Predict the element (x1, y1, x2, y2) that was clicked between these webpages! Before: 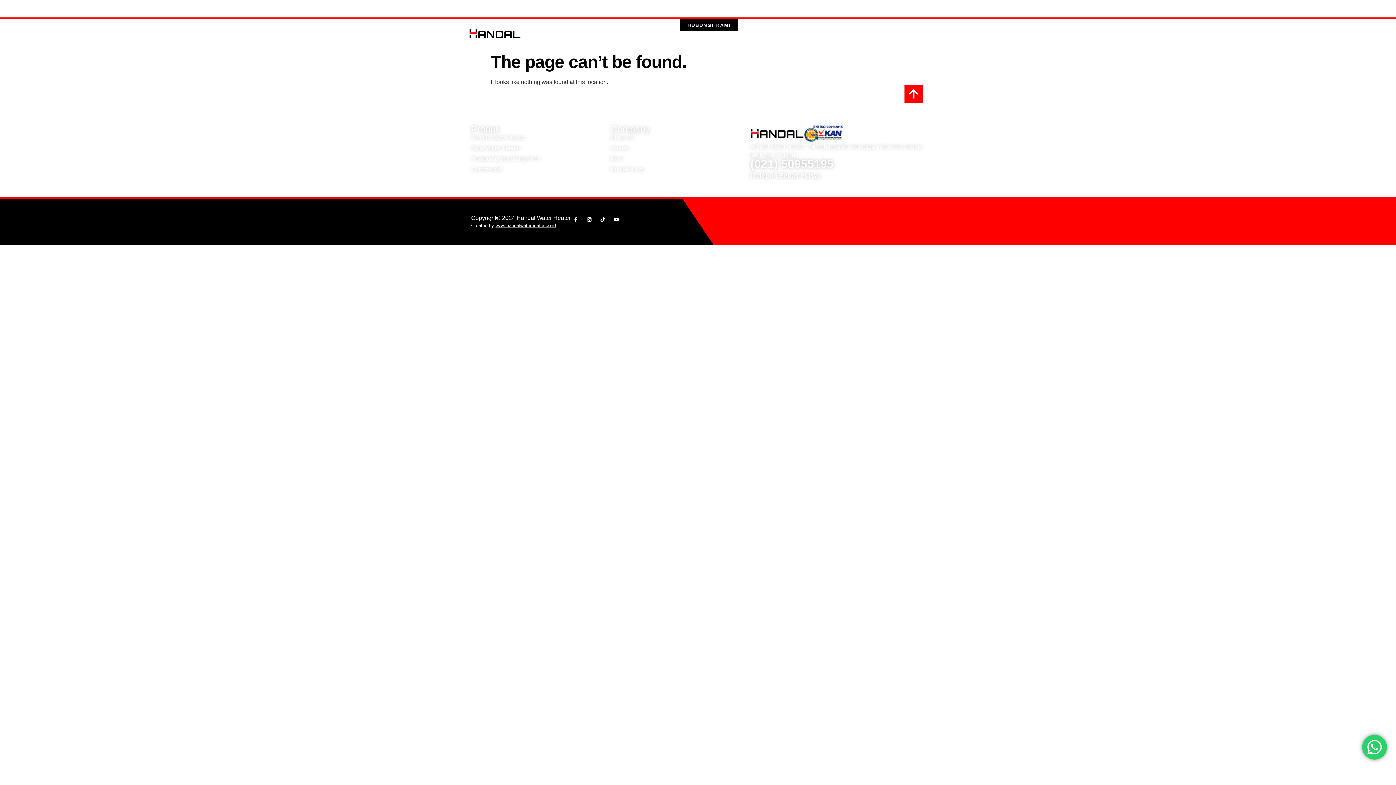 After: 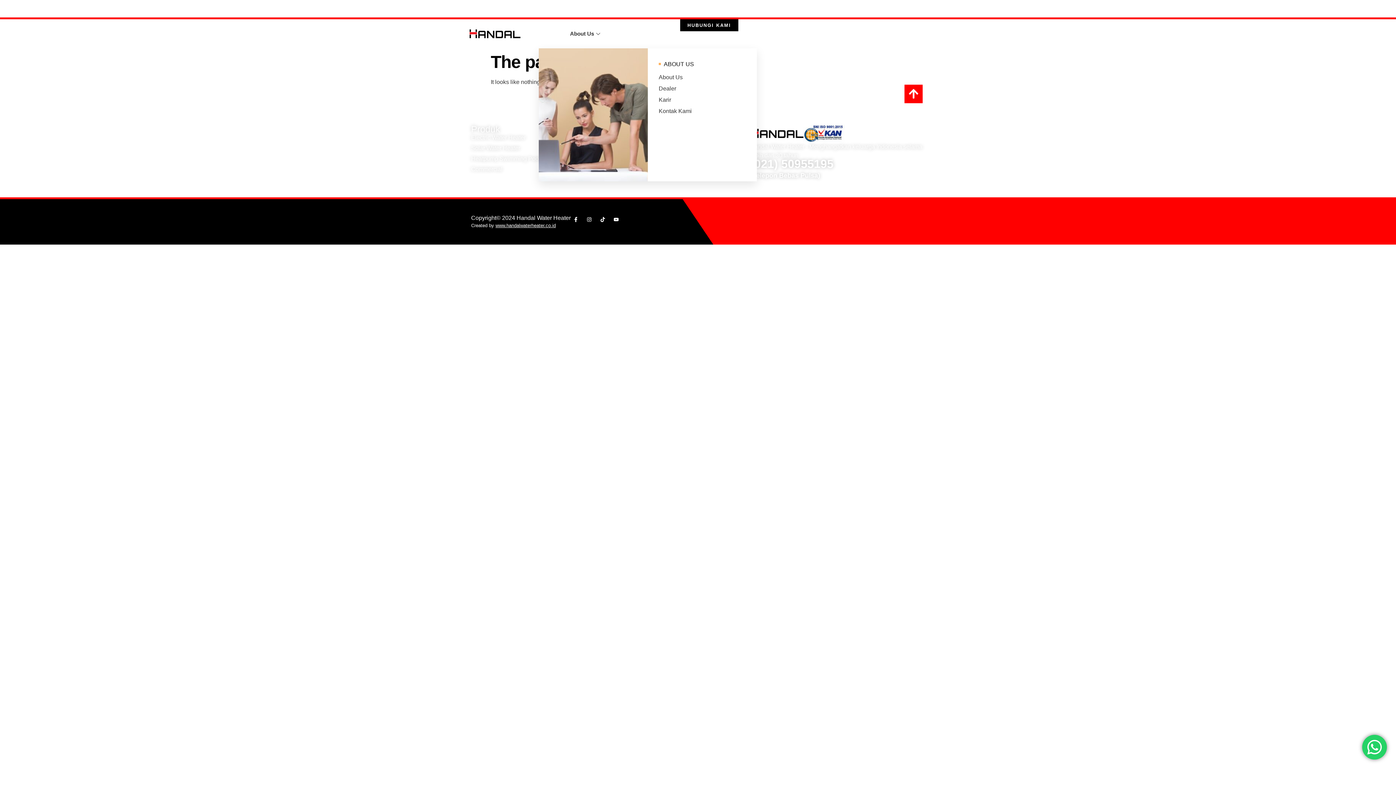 Action: label: About Us bbox: (564, 19, 607, 48)